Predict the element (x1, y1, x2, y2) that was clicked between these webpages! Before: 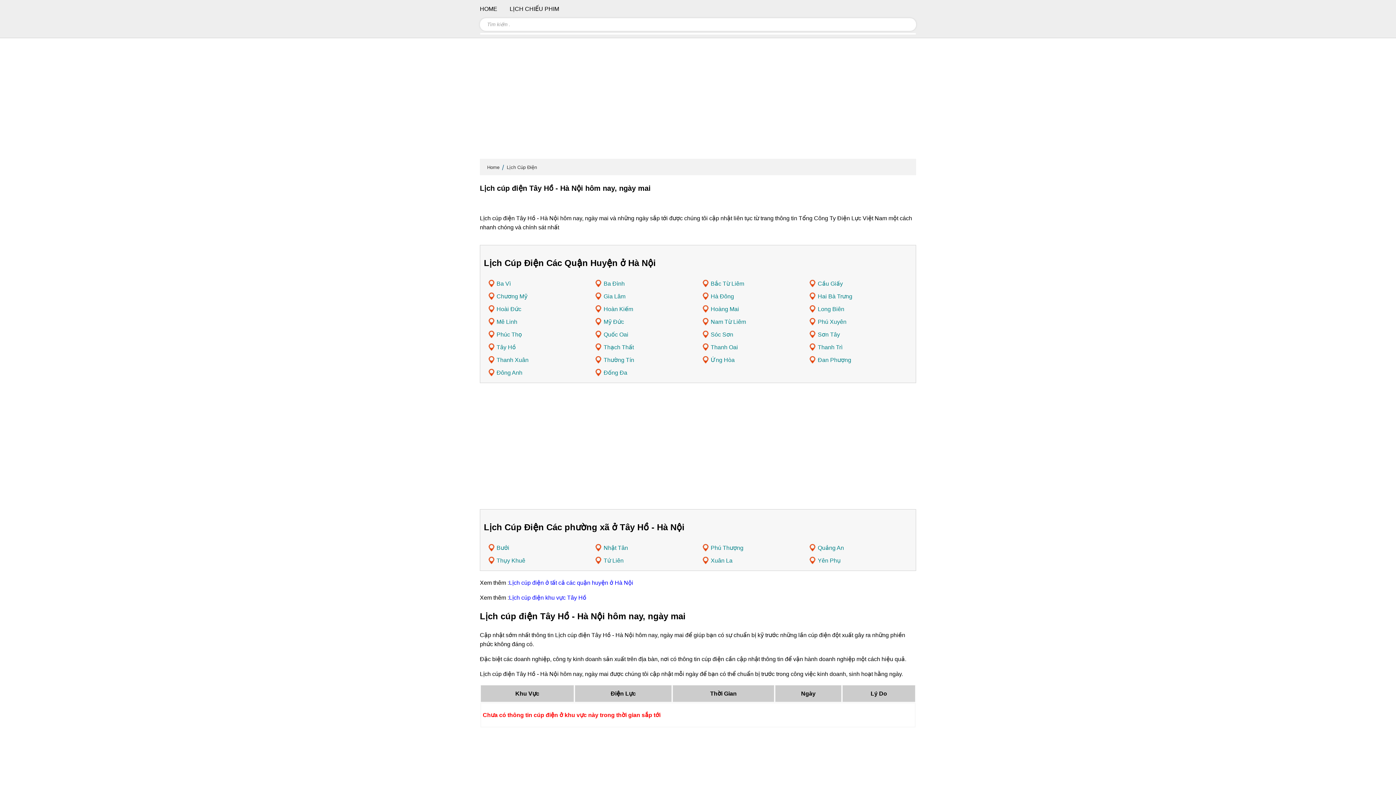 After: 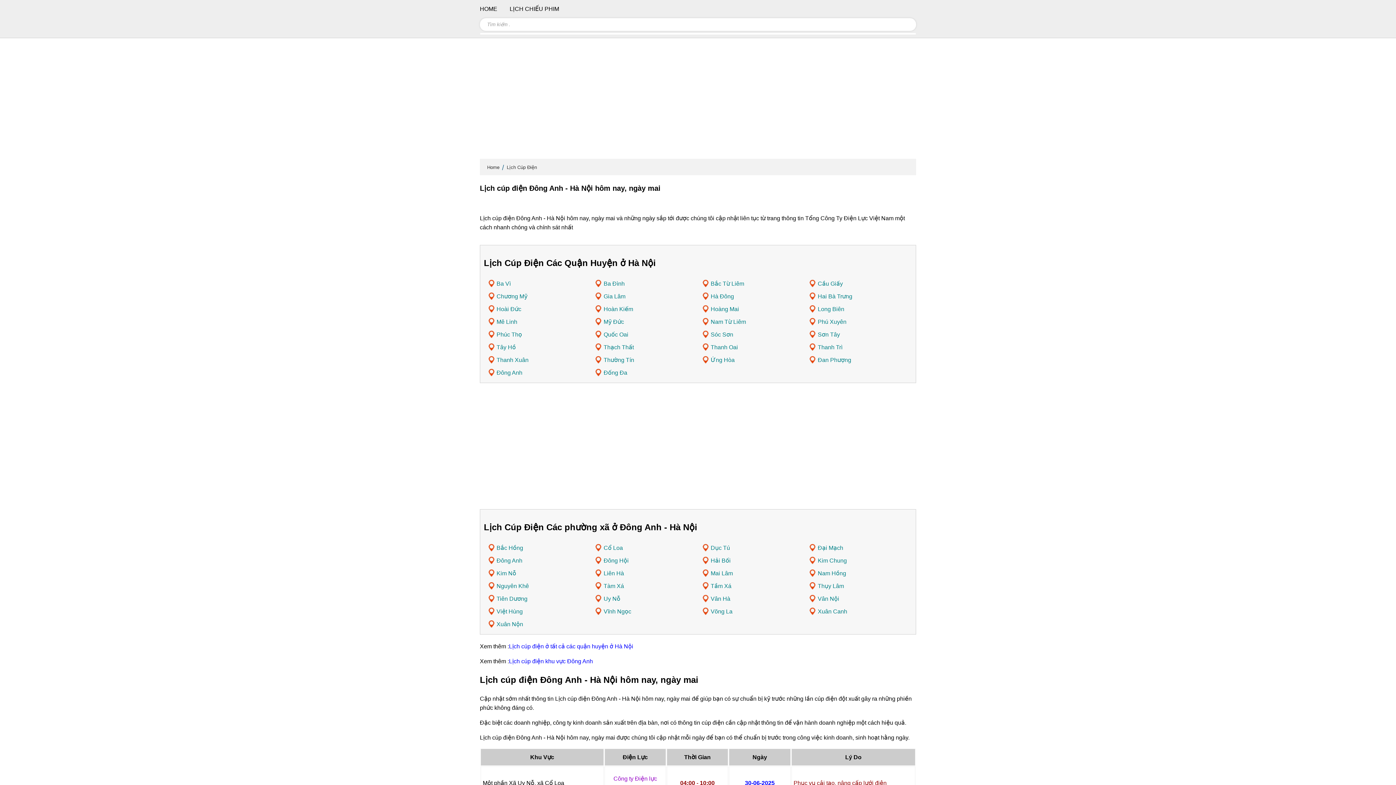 Action: bbox: (485, 368, 589, 377) label: Đông Anh